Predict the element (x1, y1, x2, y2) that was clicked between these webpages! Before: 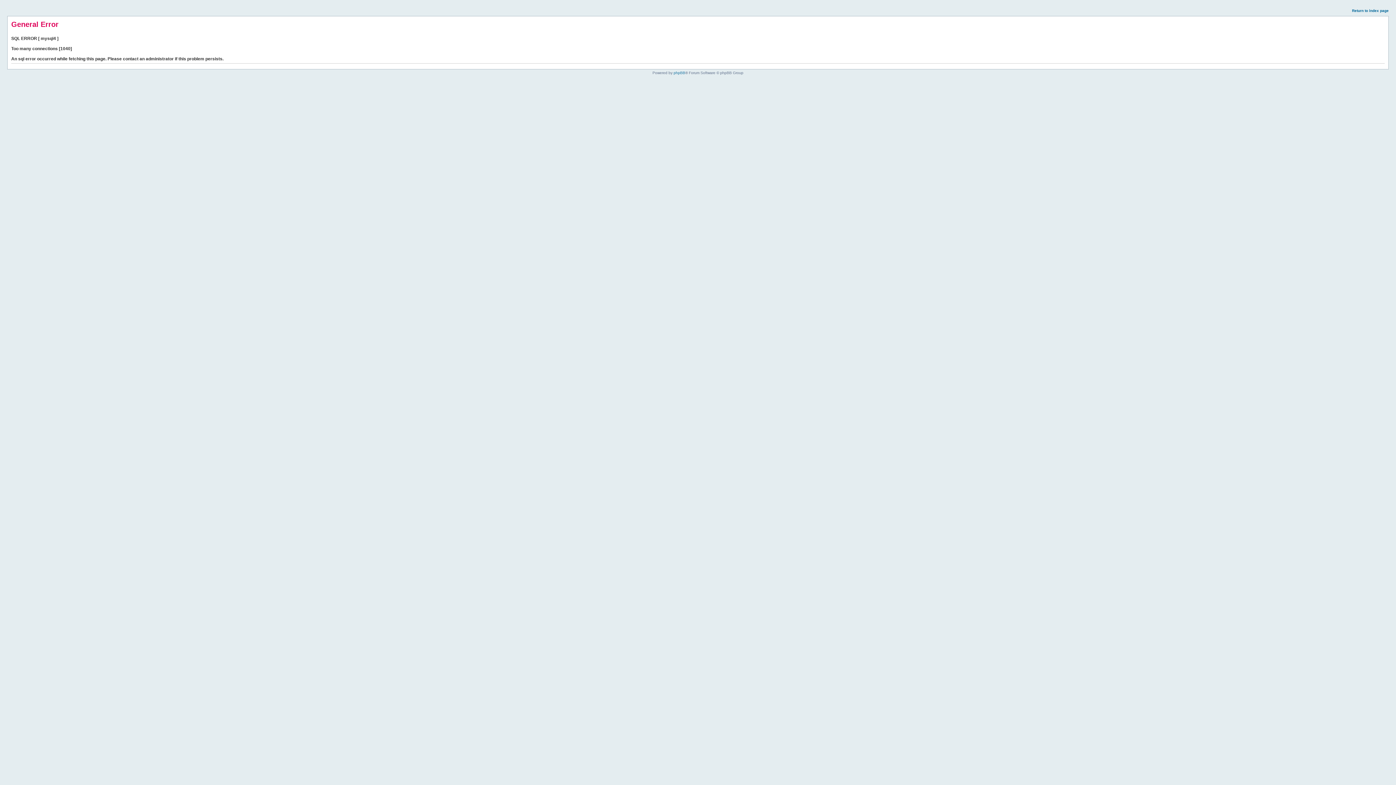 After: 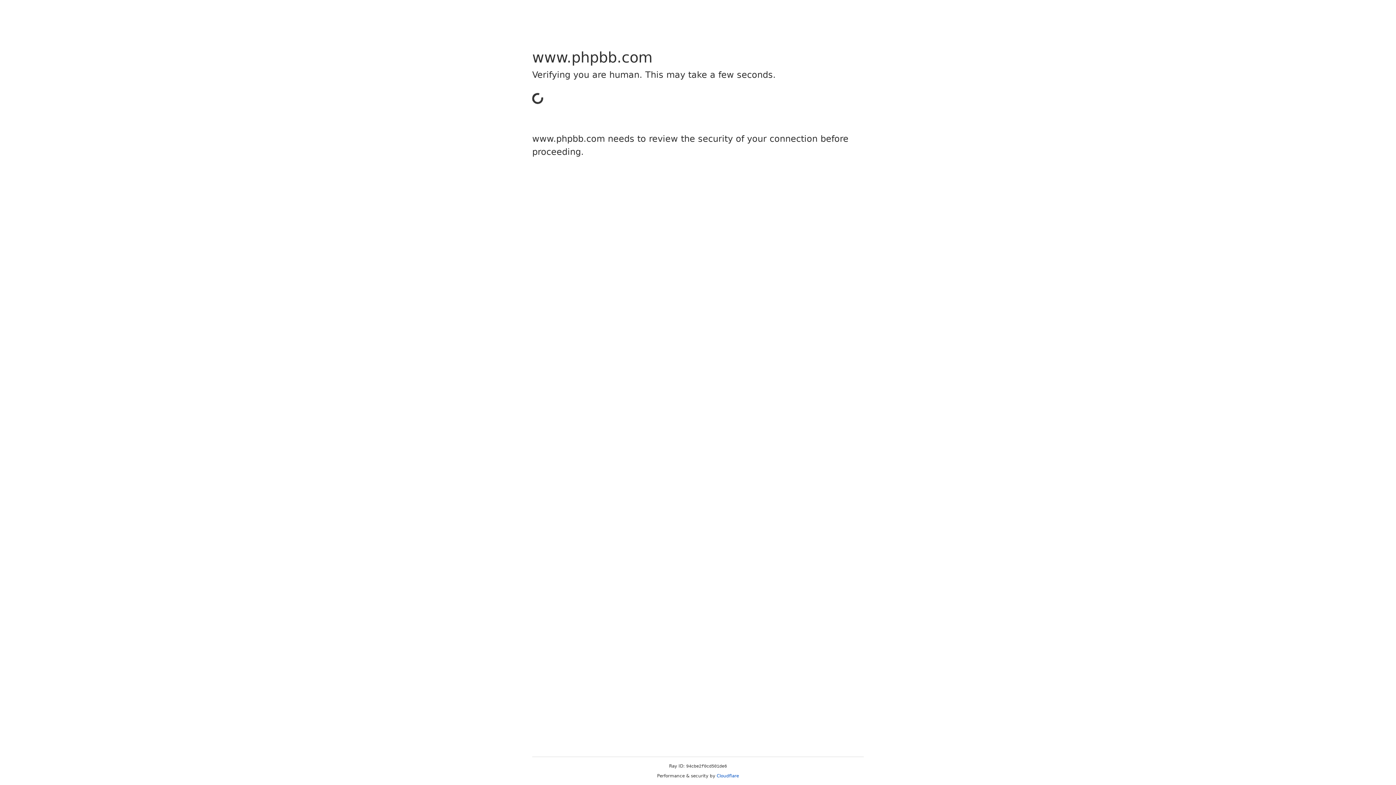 Action: bbox: (673, 70, 685, 74) label: phpBB